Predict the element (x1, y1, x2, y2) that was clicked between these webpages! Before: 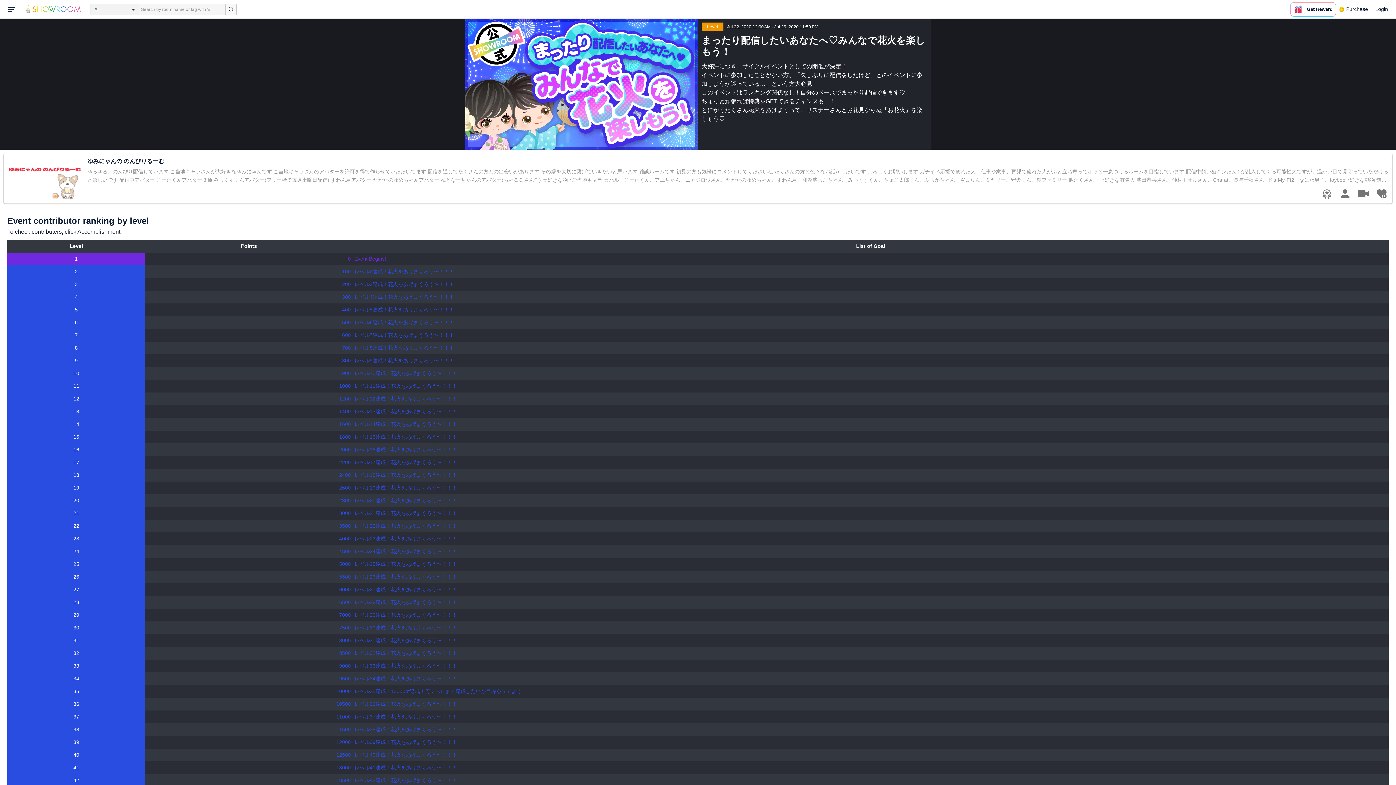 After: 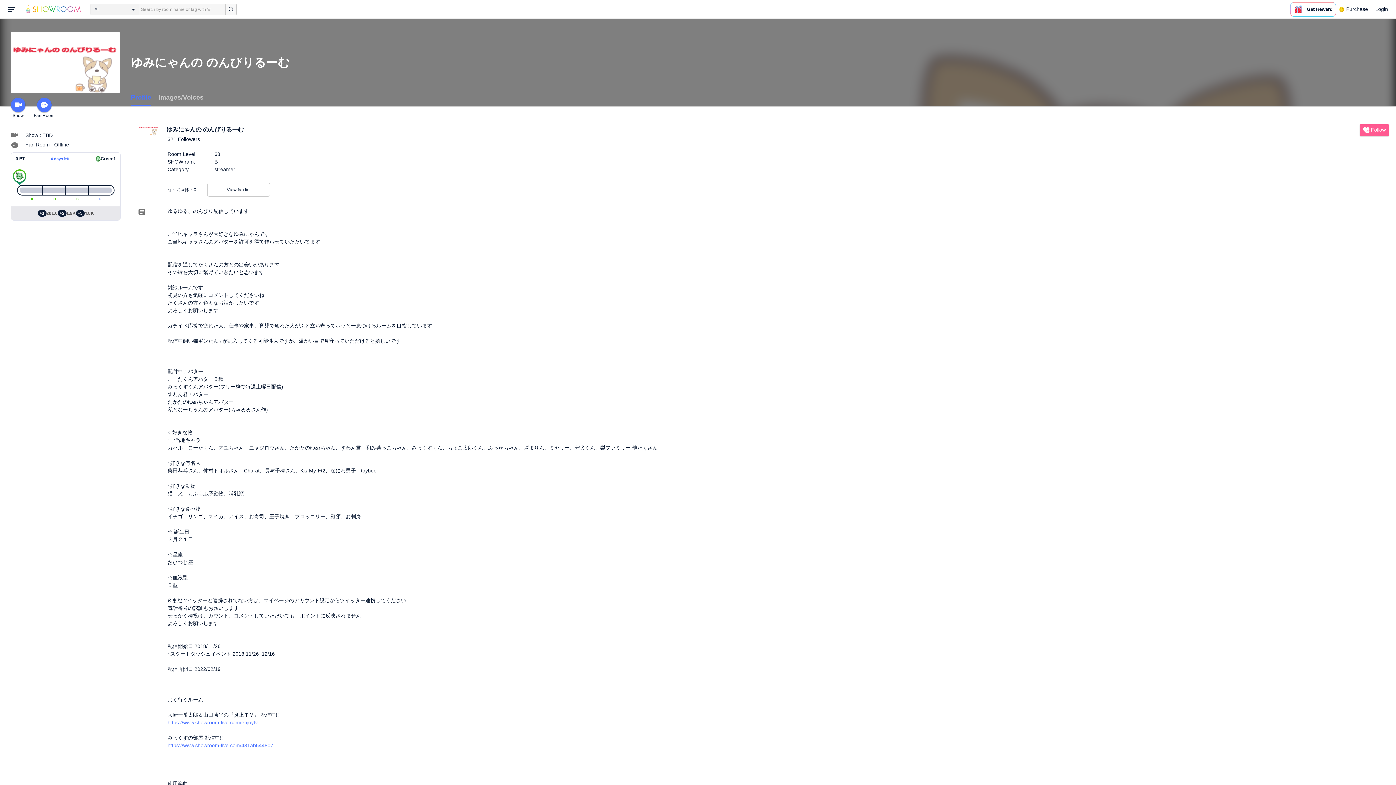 Action: bbox: (1336, 186, 1354, 201)